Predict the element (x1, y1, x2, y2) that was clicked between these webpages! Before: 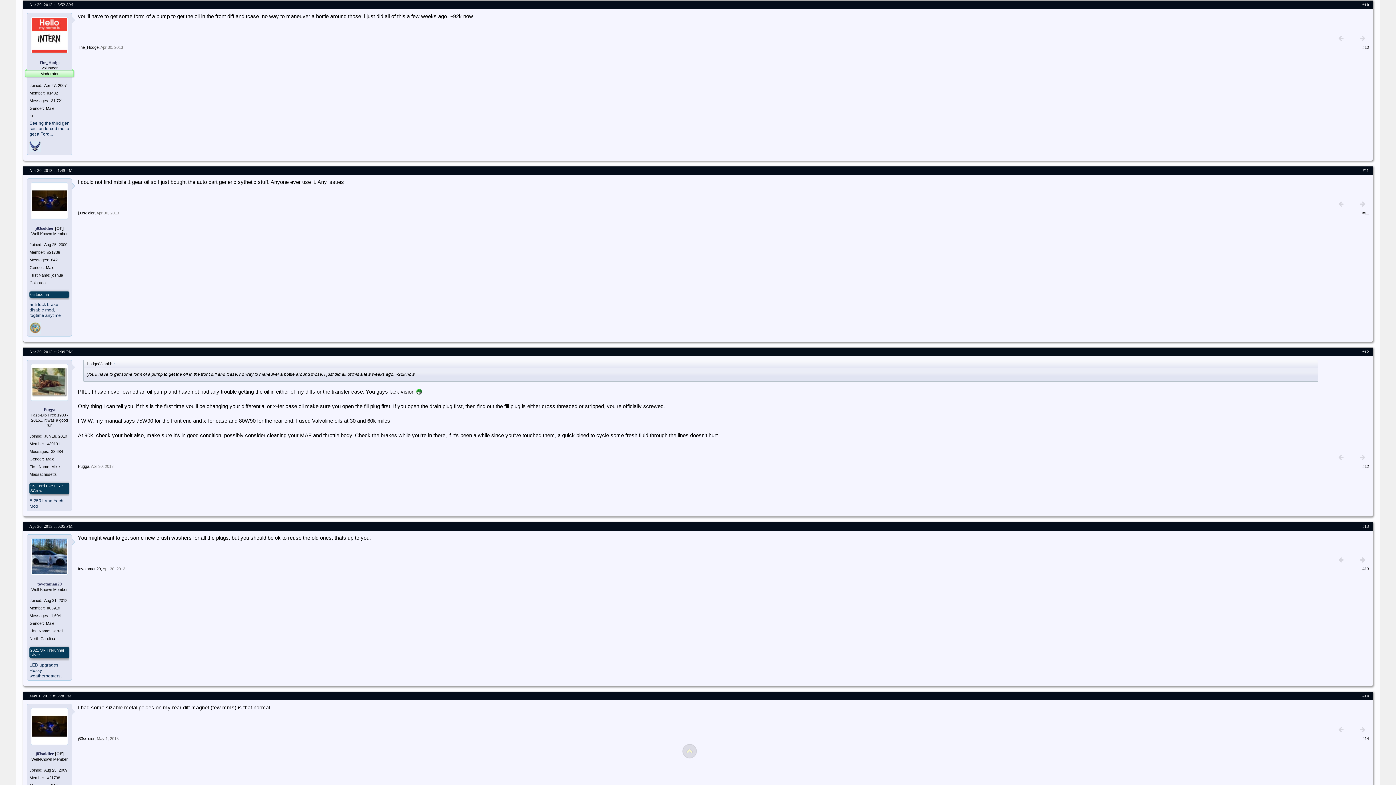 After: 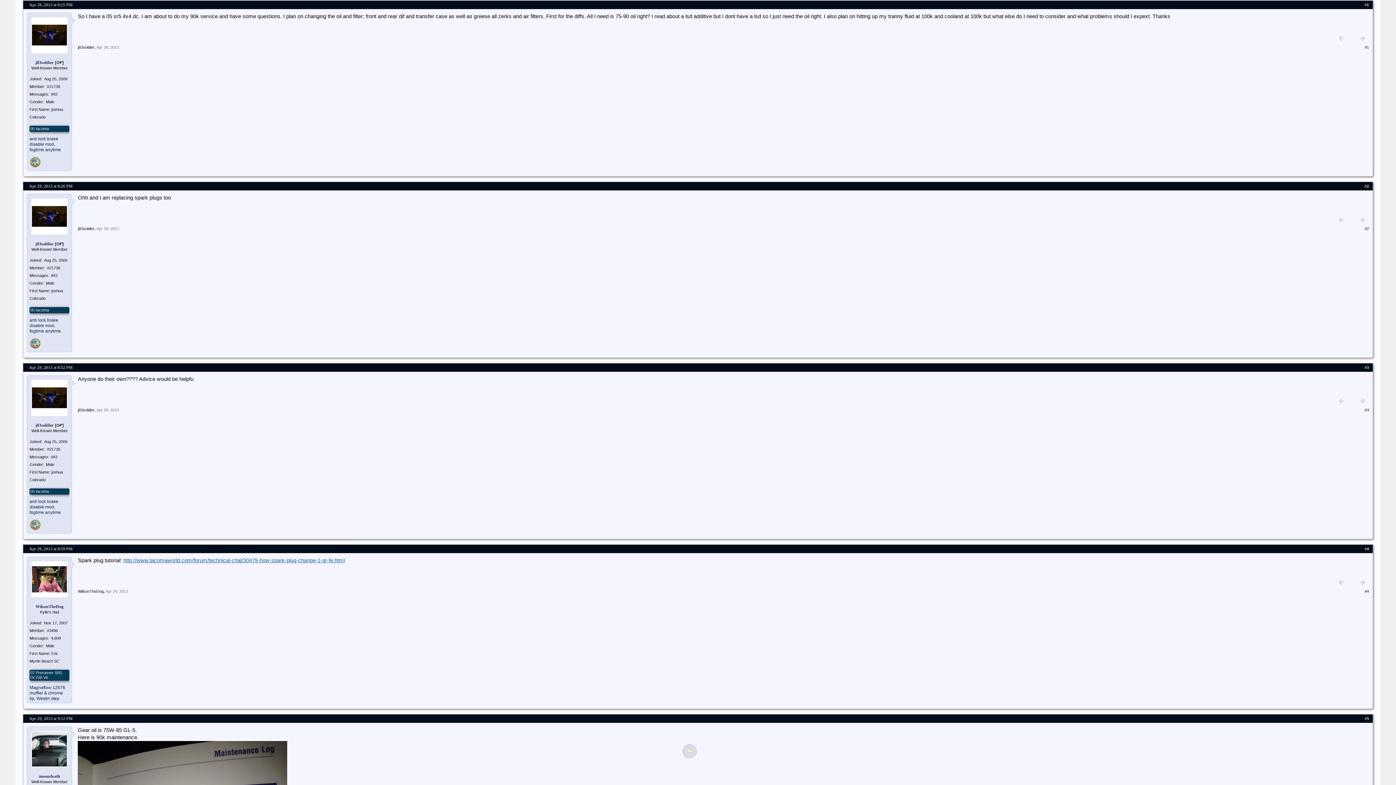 Action: bbox: (1356, 723, 1369, 736)